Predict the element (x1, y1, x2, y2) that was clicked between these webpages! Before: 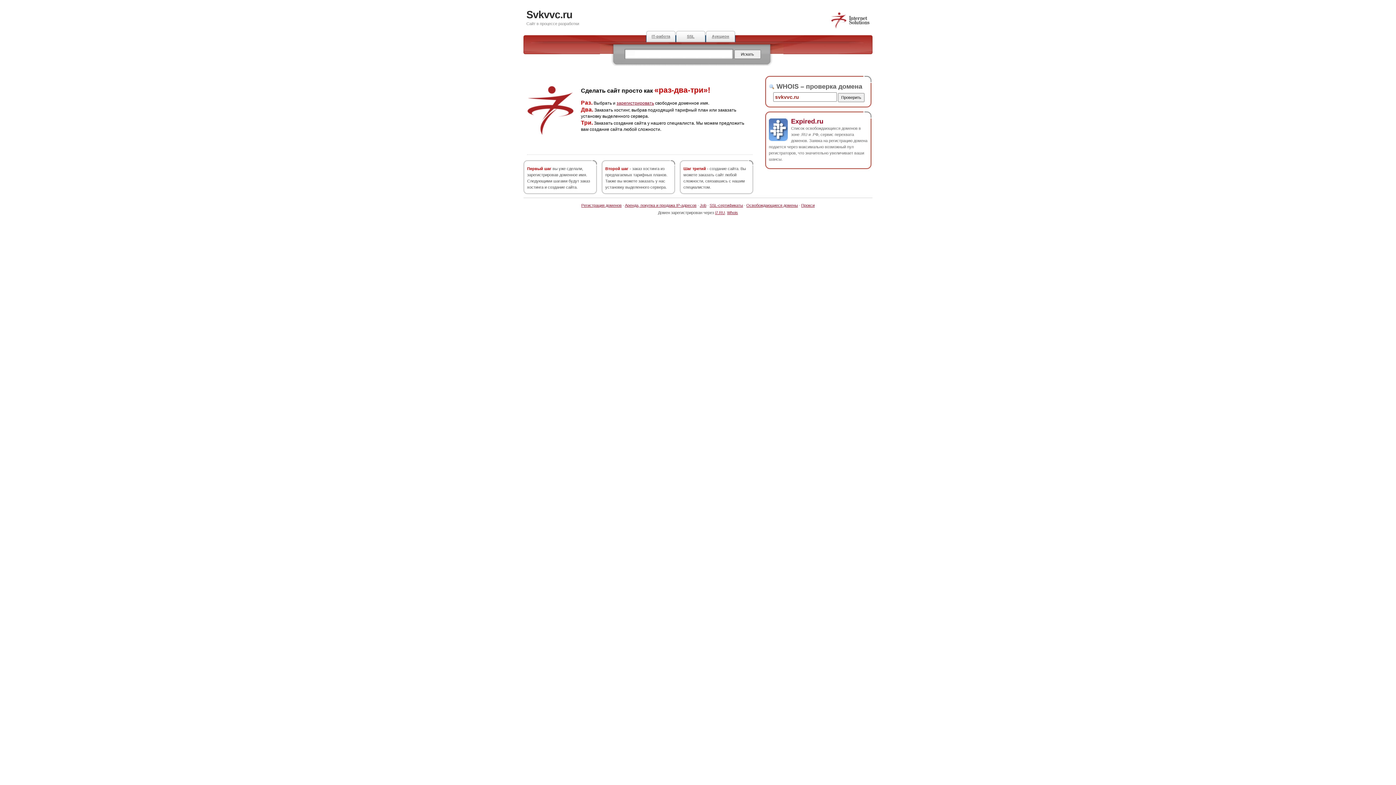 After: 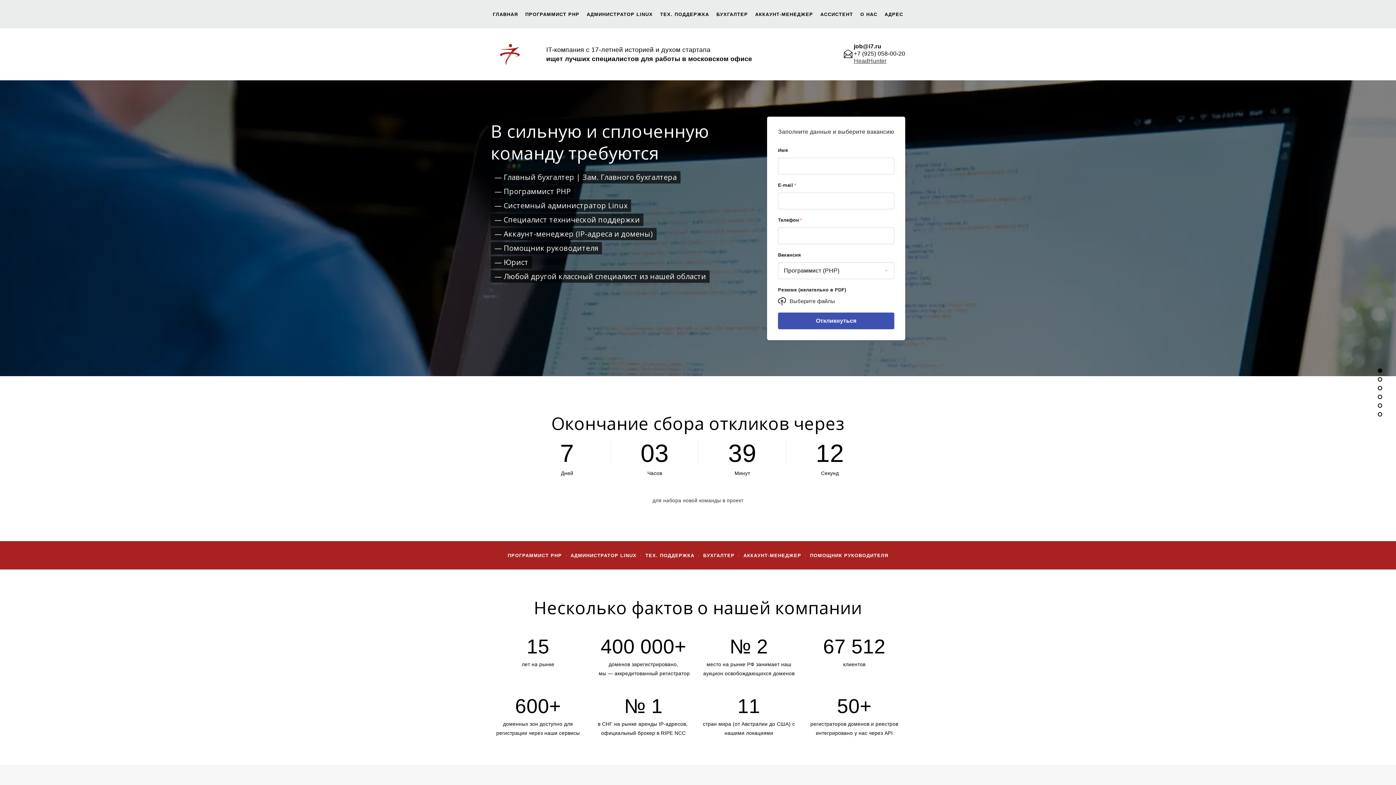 Action: bbox: (646, 30, 676, 42) label: IT-работа